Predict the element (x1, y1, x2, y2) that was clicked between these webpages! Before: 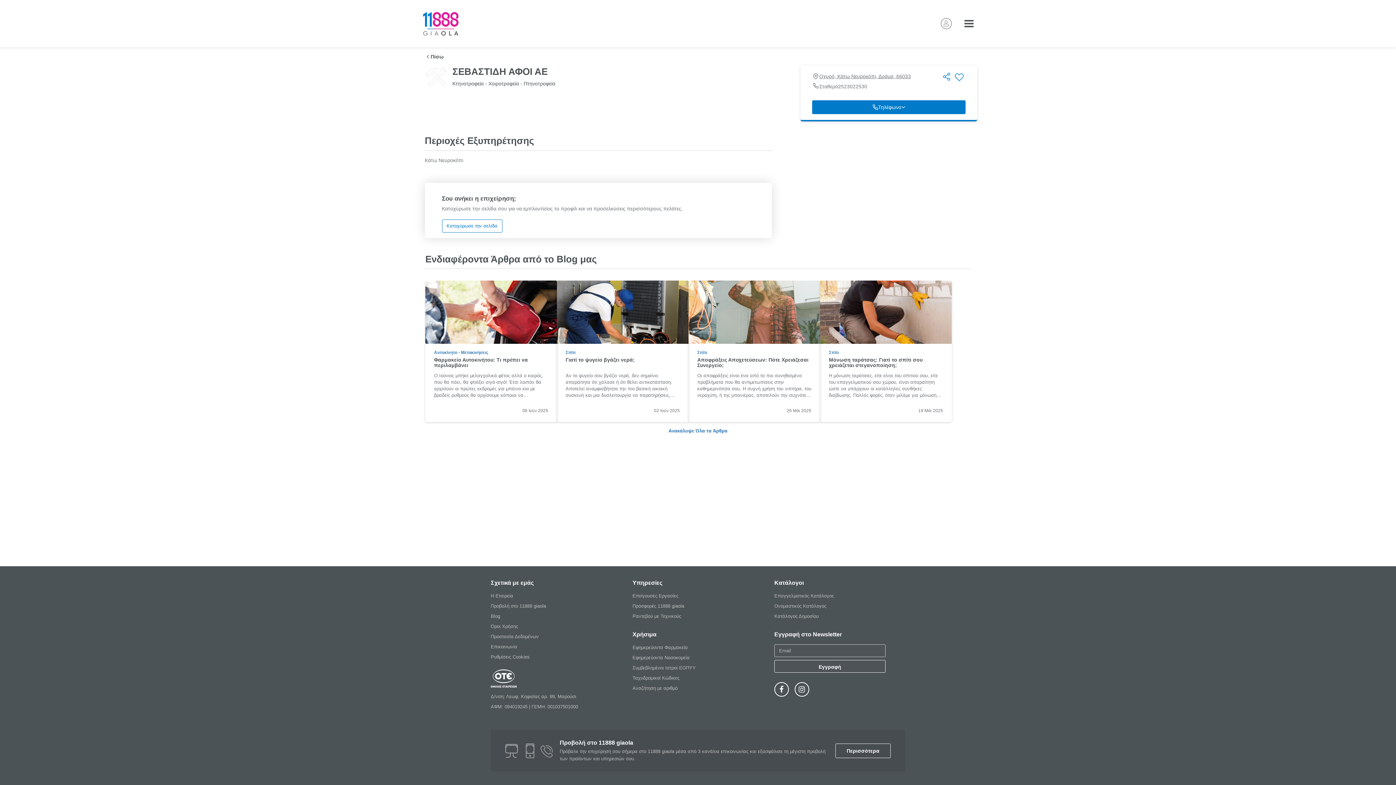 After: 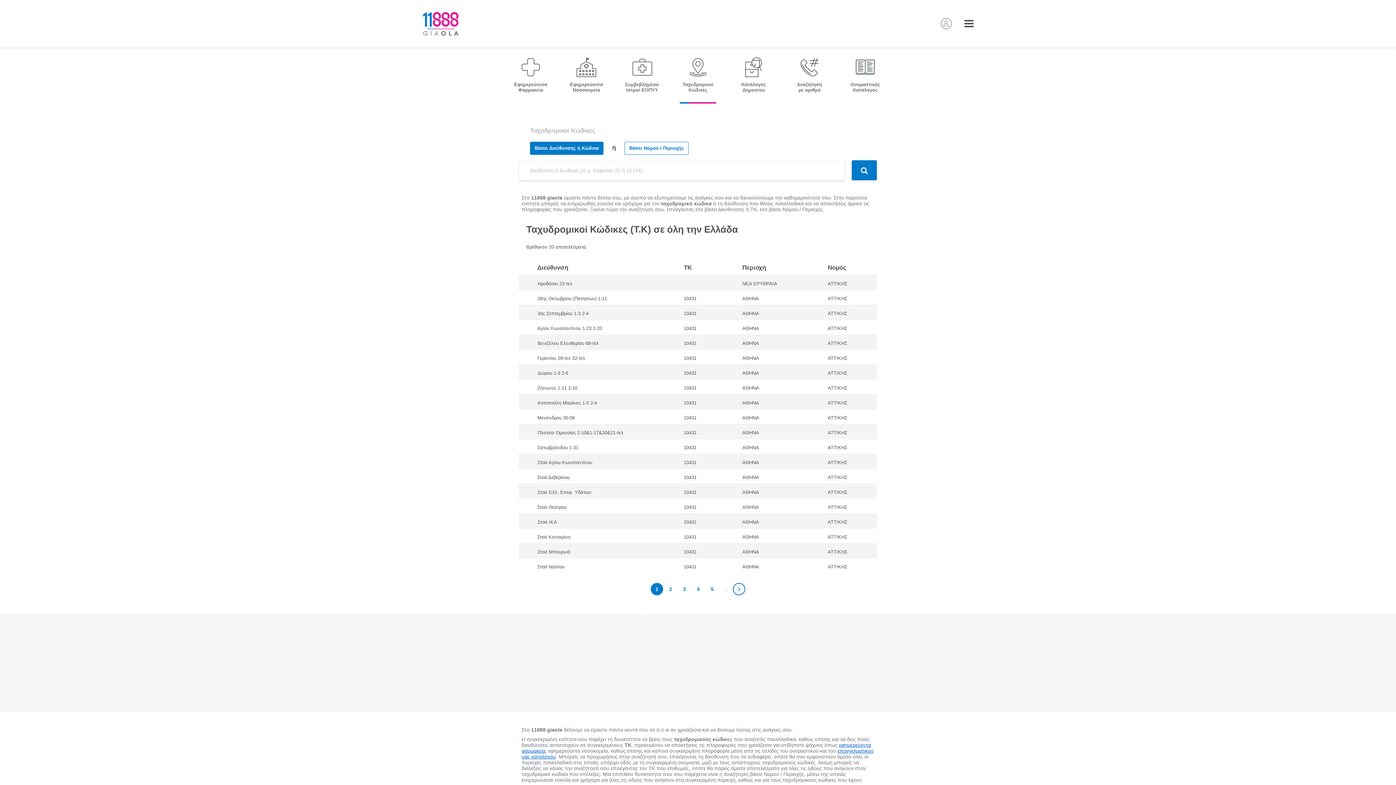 Action: label: Ταχυδρομικοί Κώδικες bbox: (632, 675, 679, 681)